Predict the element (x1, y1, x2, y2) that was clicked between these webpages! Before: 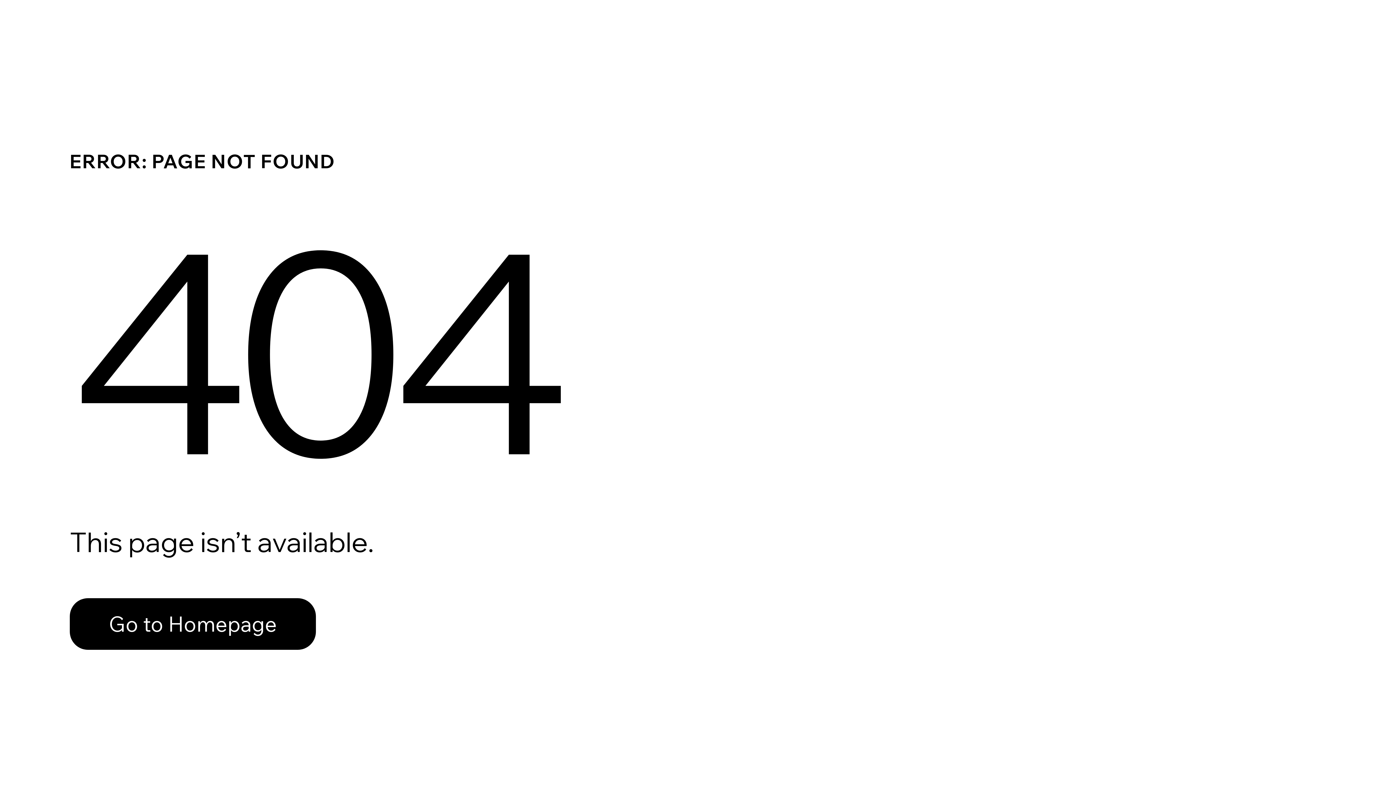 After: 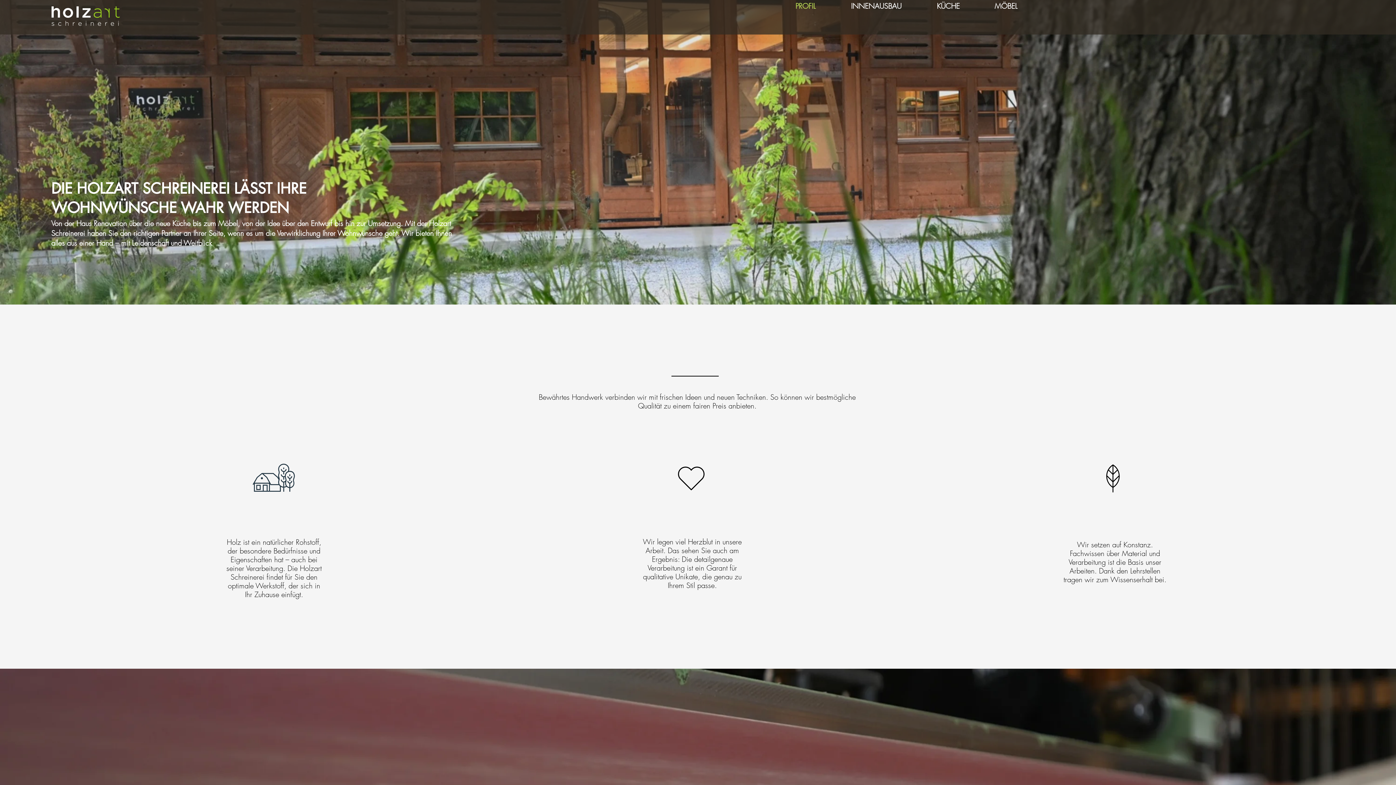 Action: label: Go to Homepage bbox: (69, 582, 768, 659)